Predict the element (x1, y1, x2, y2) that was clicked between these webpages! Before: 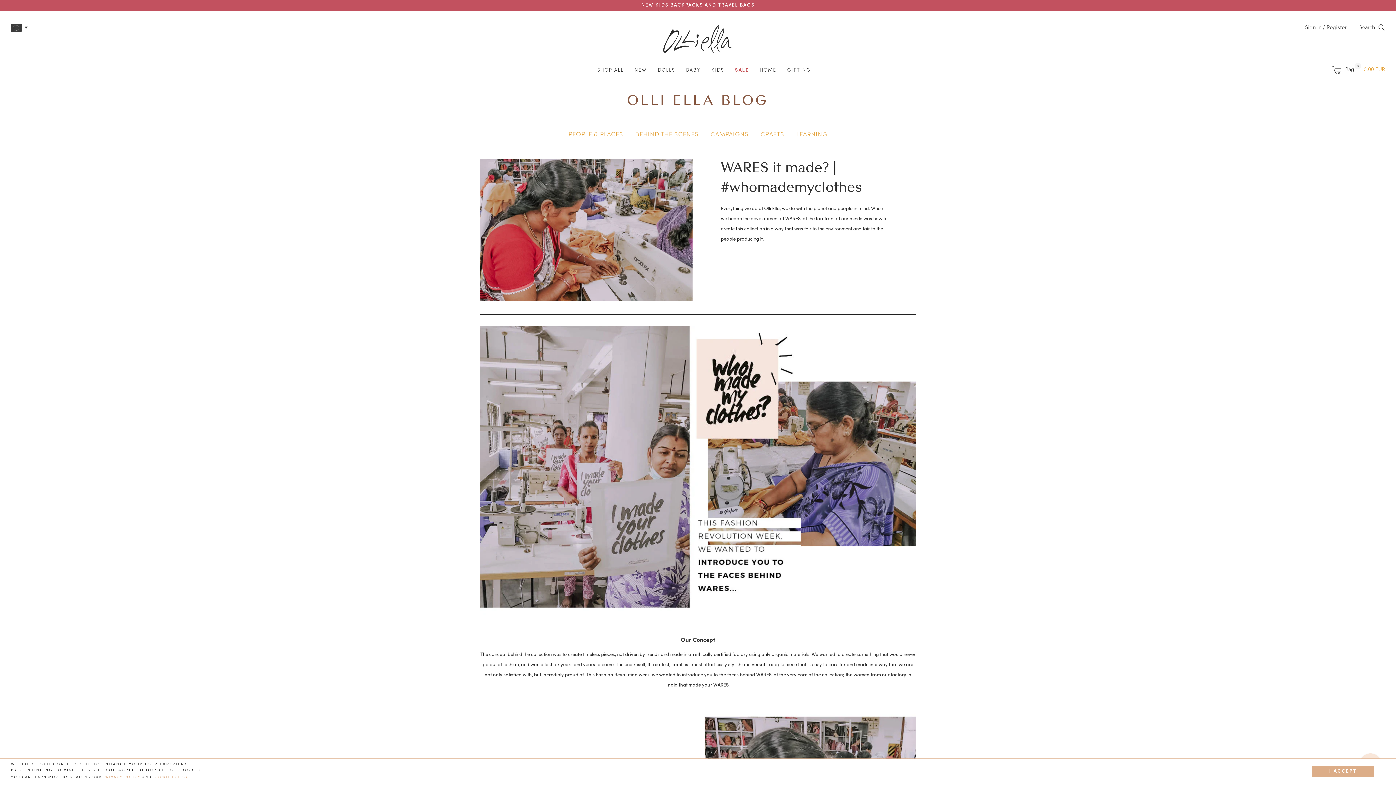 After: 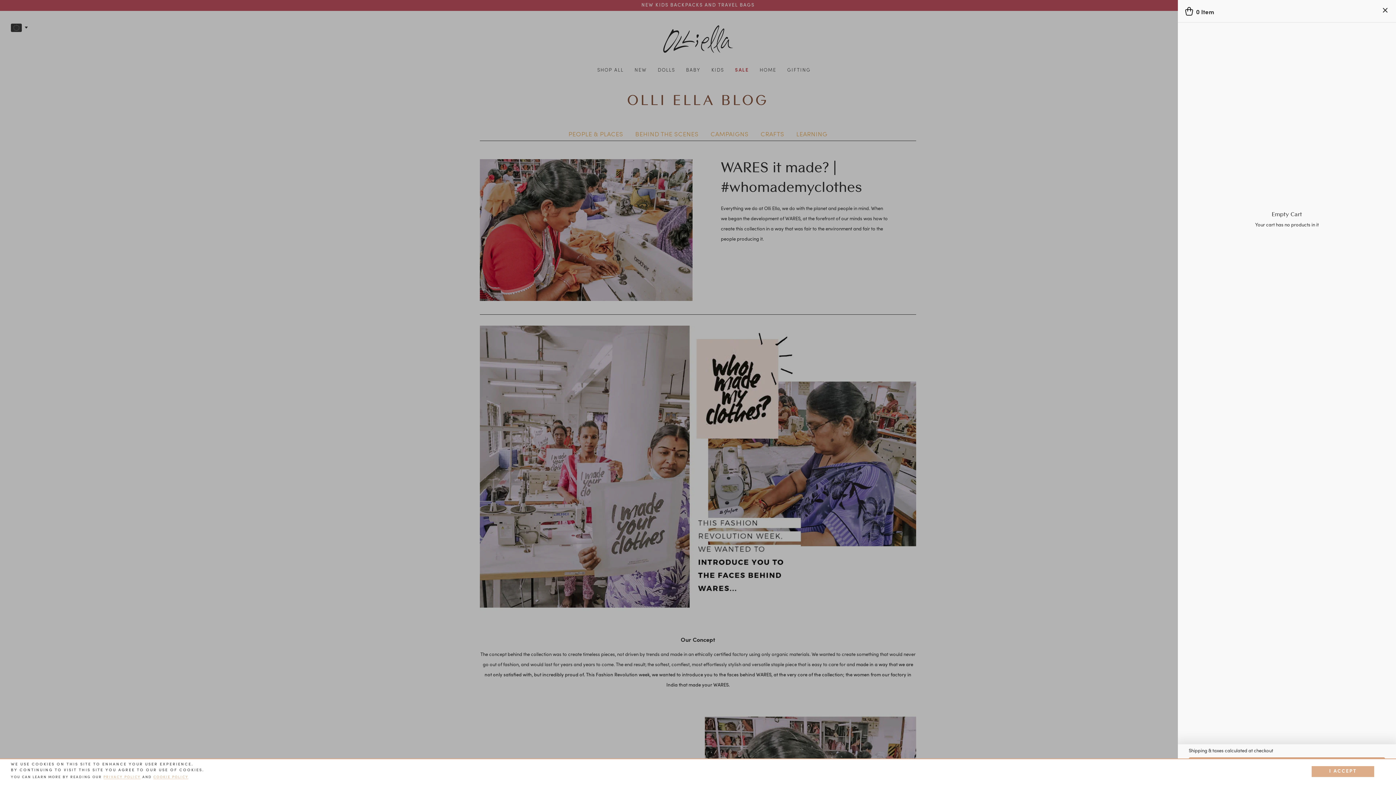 Action: bbox: (1332, 58, 1385, 81) label:  Bag 0 0,00 EUR